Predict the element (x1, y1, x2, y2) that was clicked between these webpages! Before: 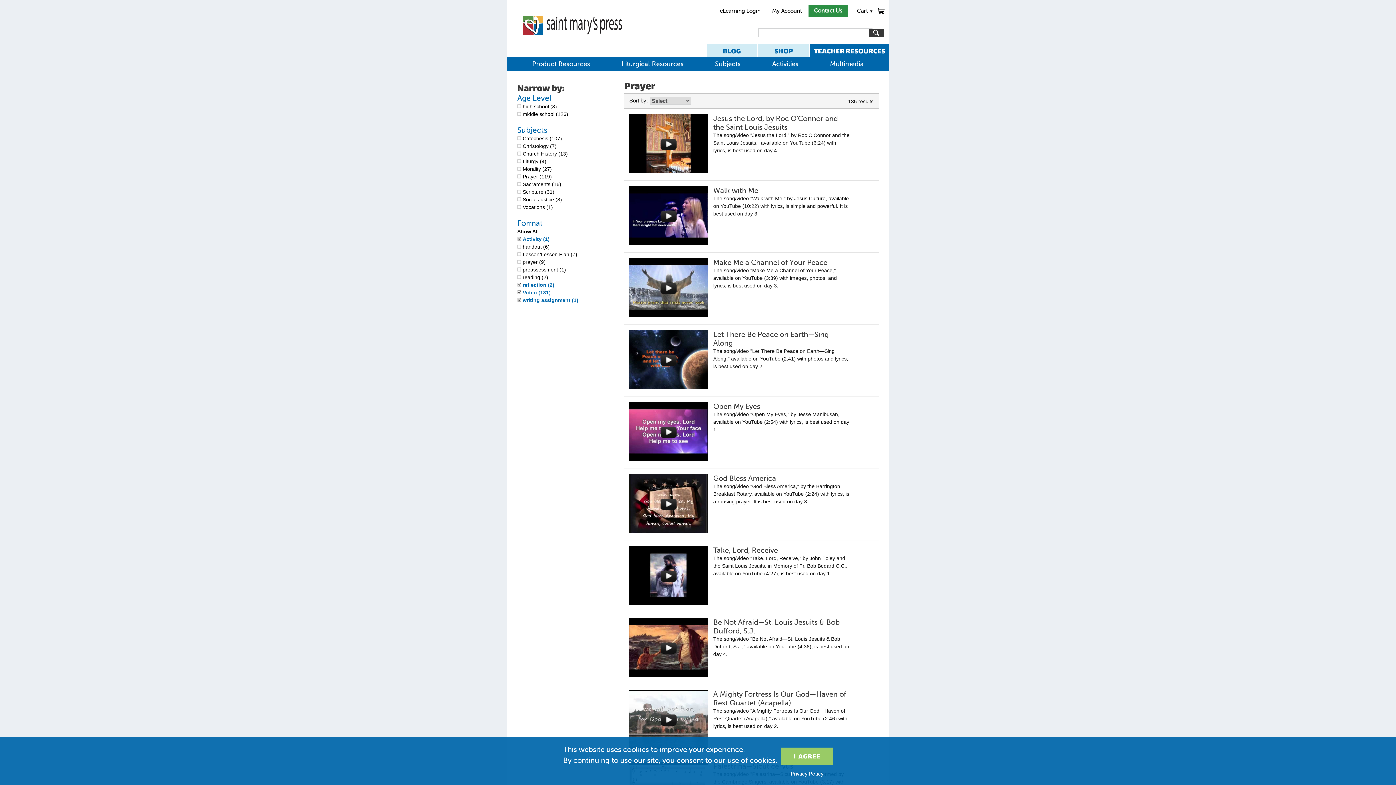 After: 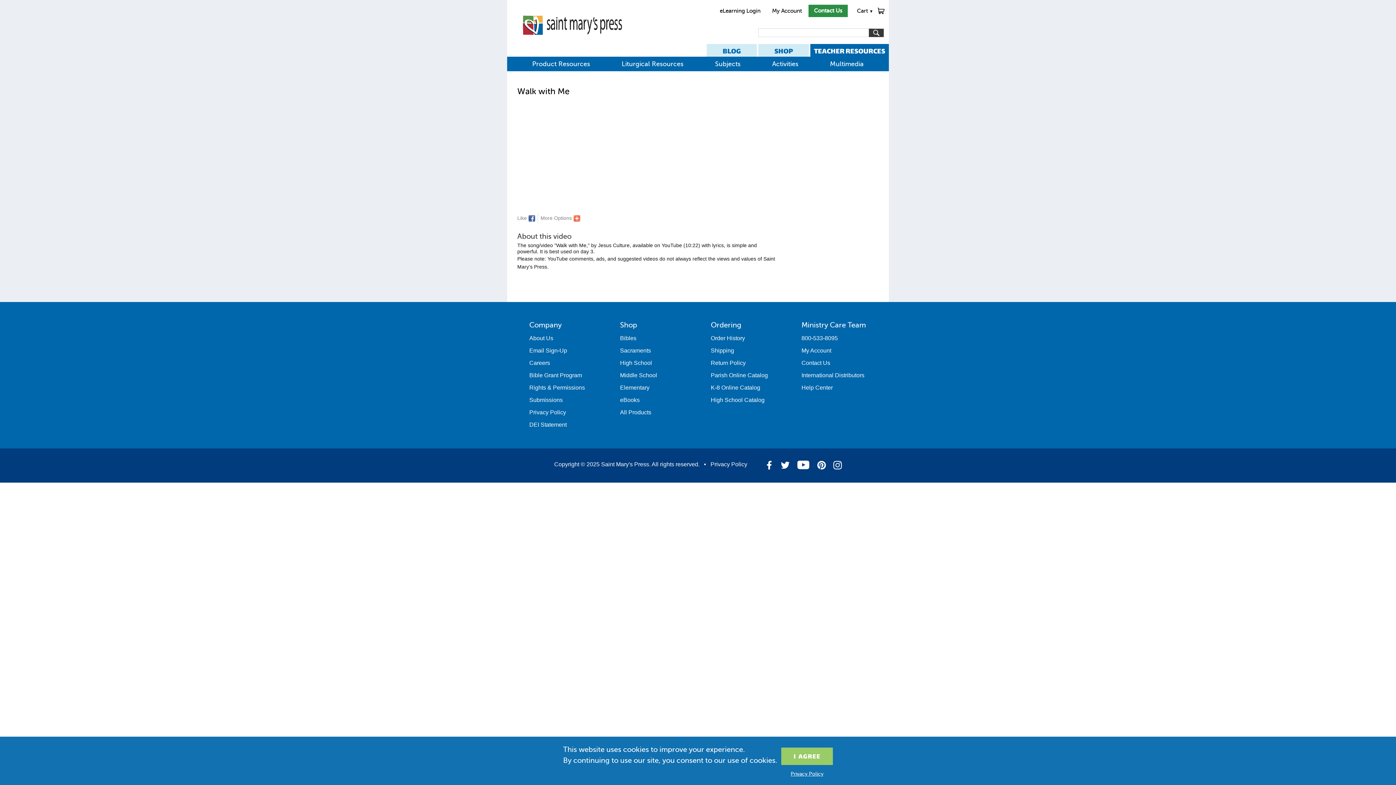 Action: label: Walk with Me bbox: (713, 186, 758, 194)